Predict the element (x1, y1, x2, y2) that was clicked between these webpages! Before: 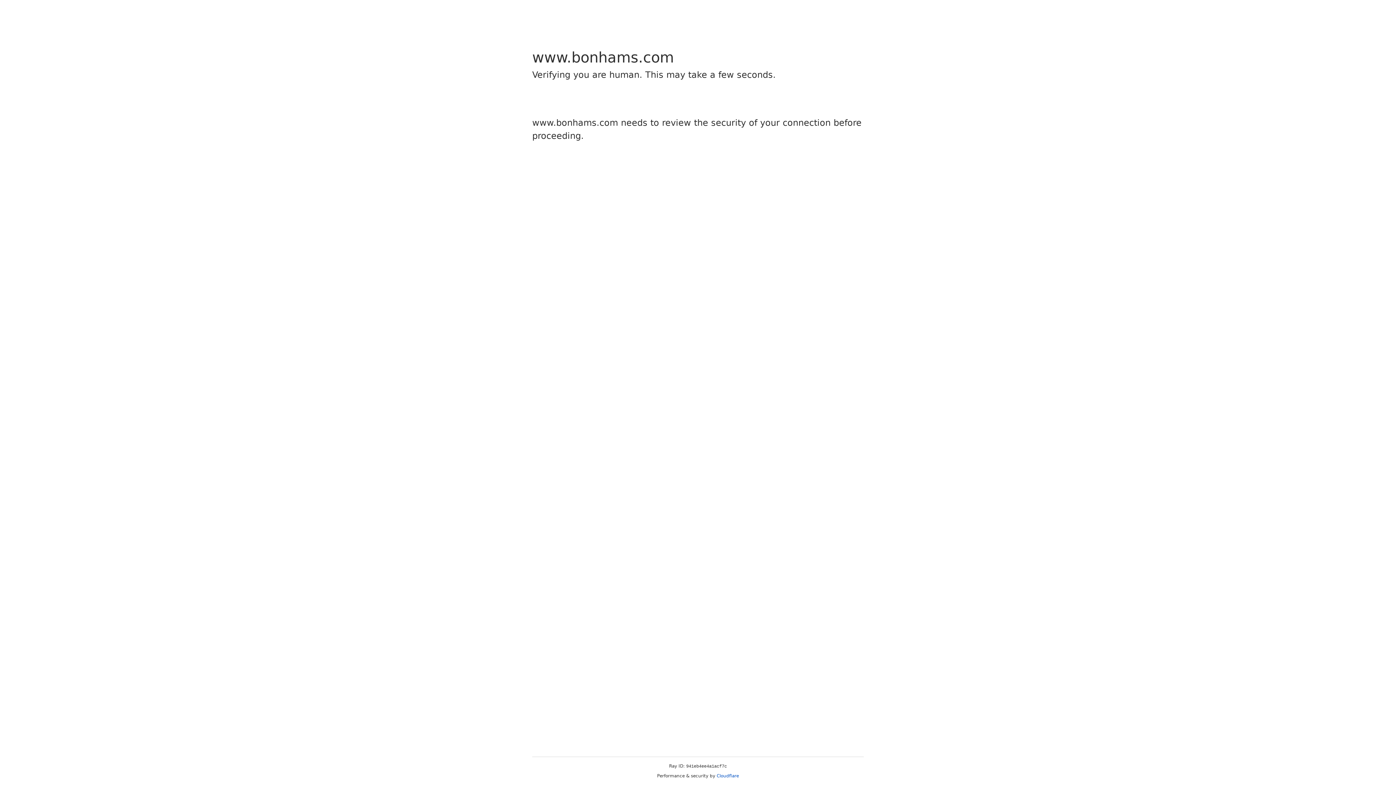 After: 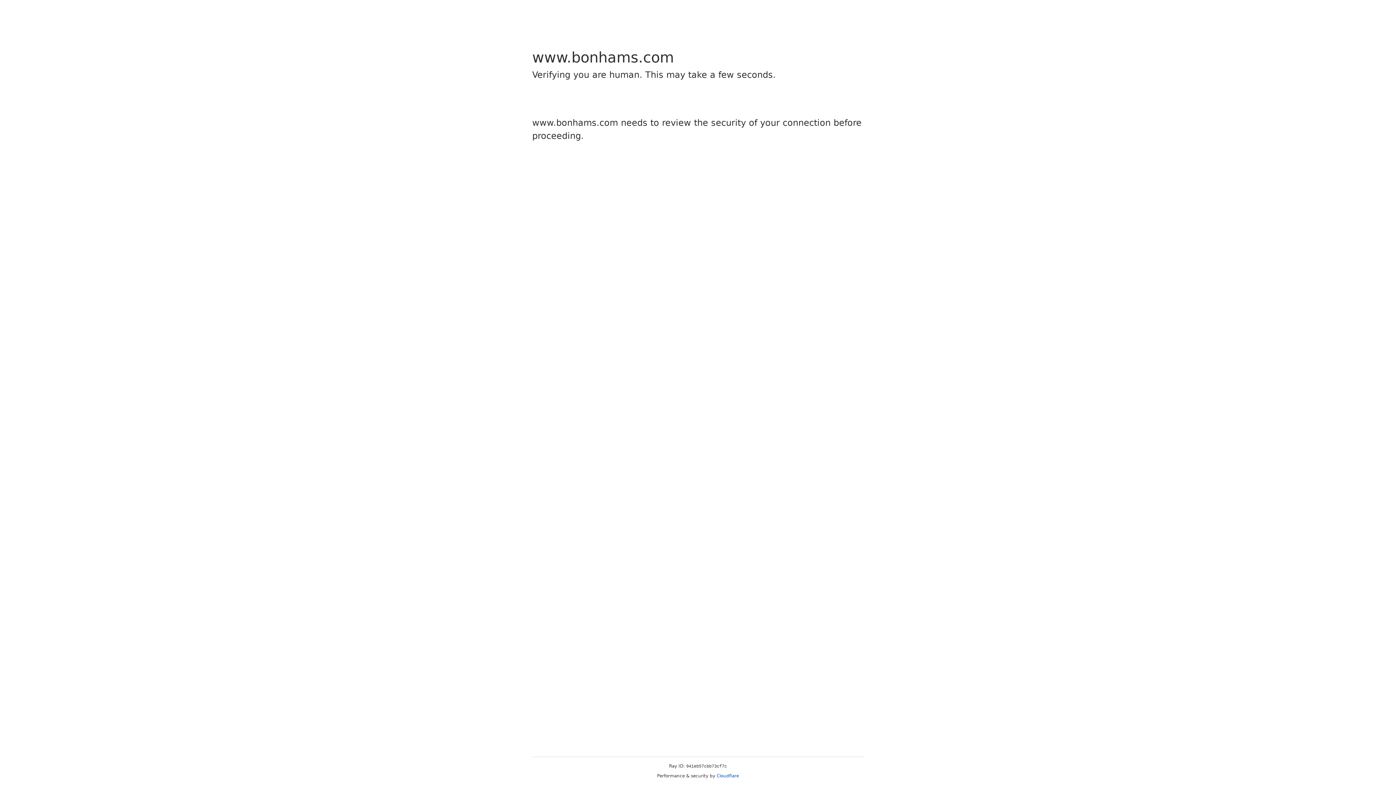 Action: bbox: (716, 773, 739, 778) label: Cloudflare